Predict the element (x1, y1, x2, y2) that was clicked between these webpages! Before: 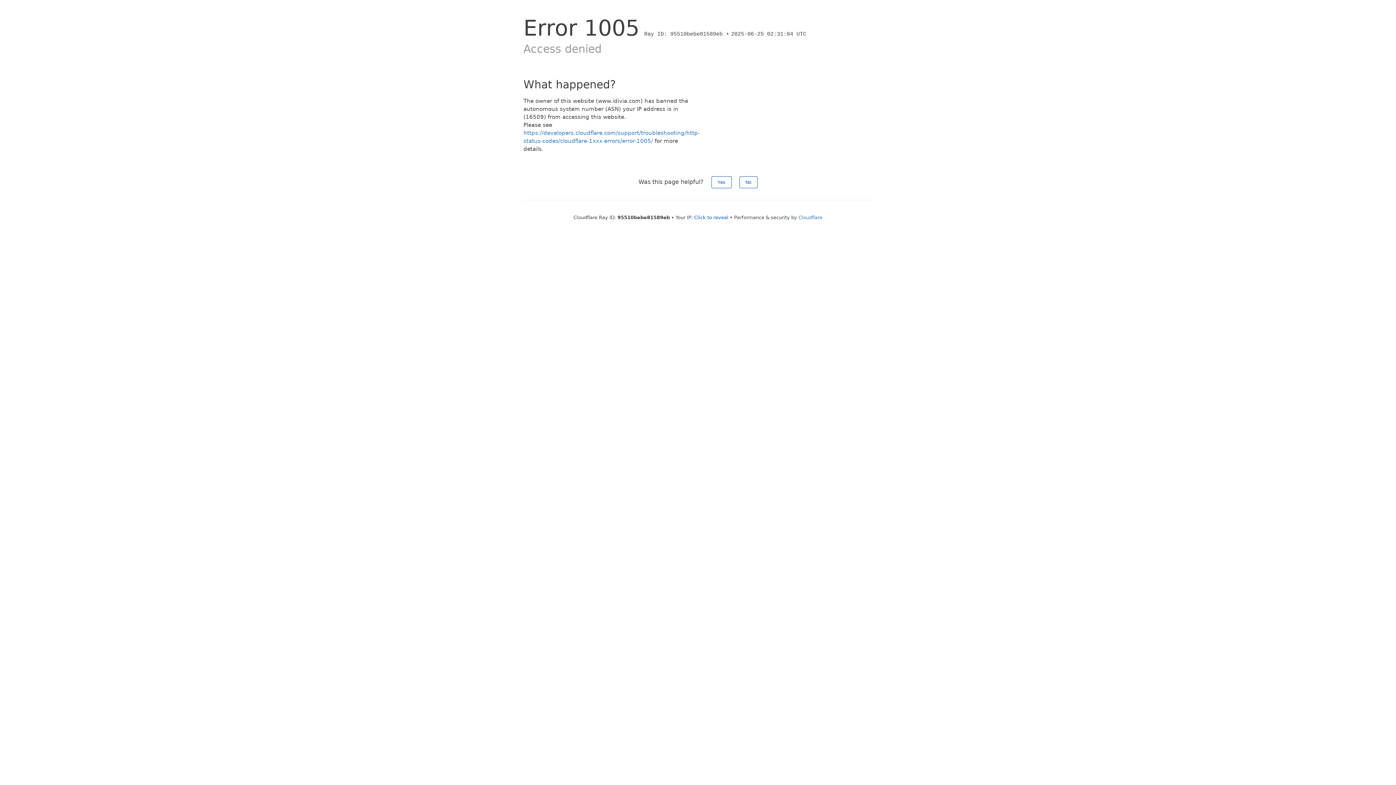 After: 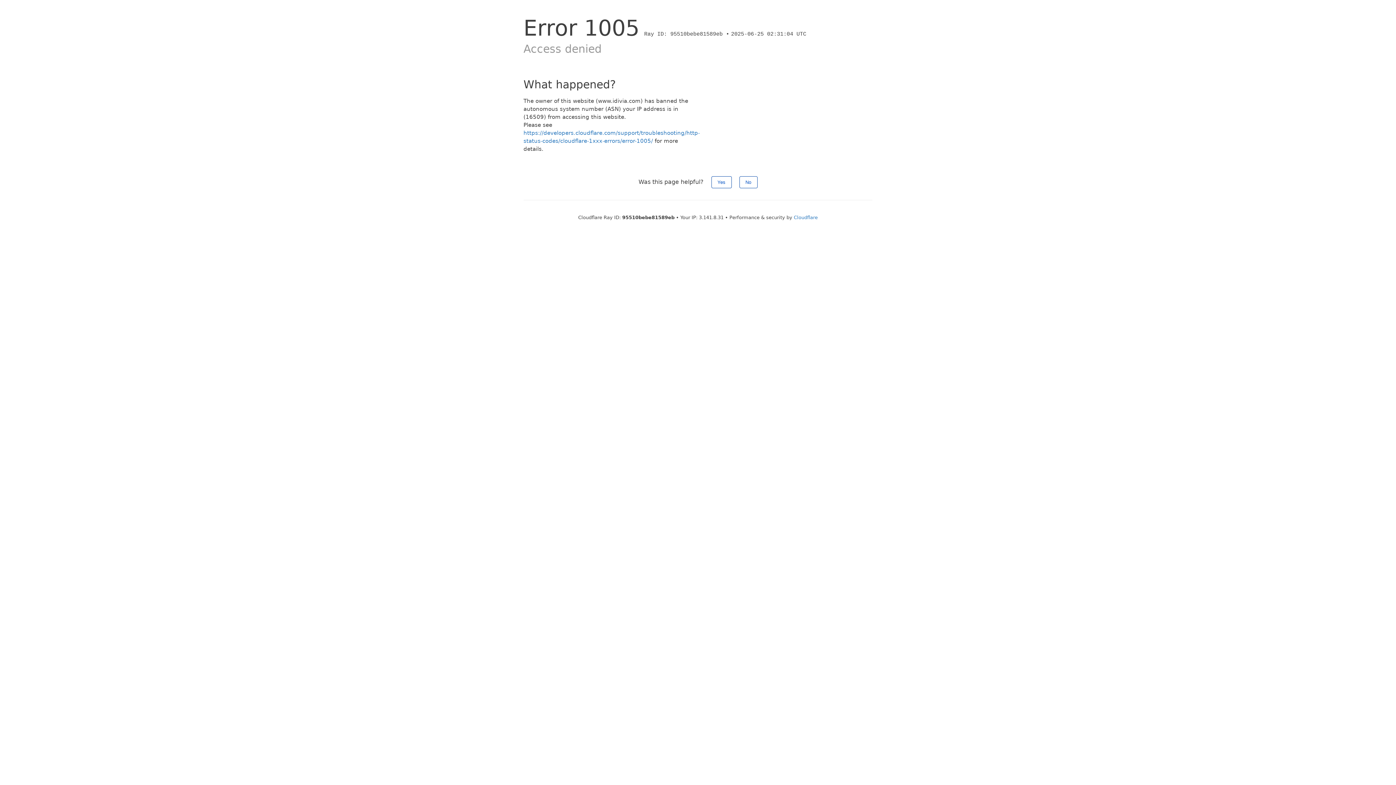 Action: label: Click to reveal bbox: (694, 214, 728, 220)